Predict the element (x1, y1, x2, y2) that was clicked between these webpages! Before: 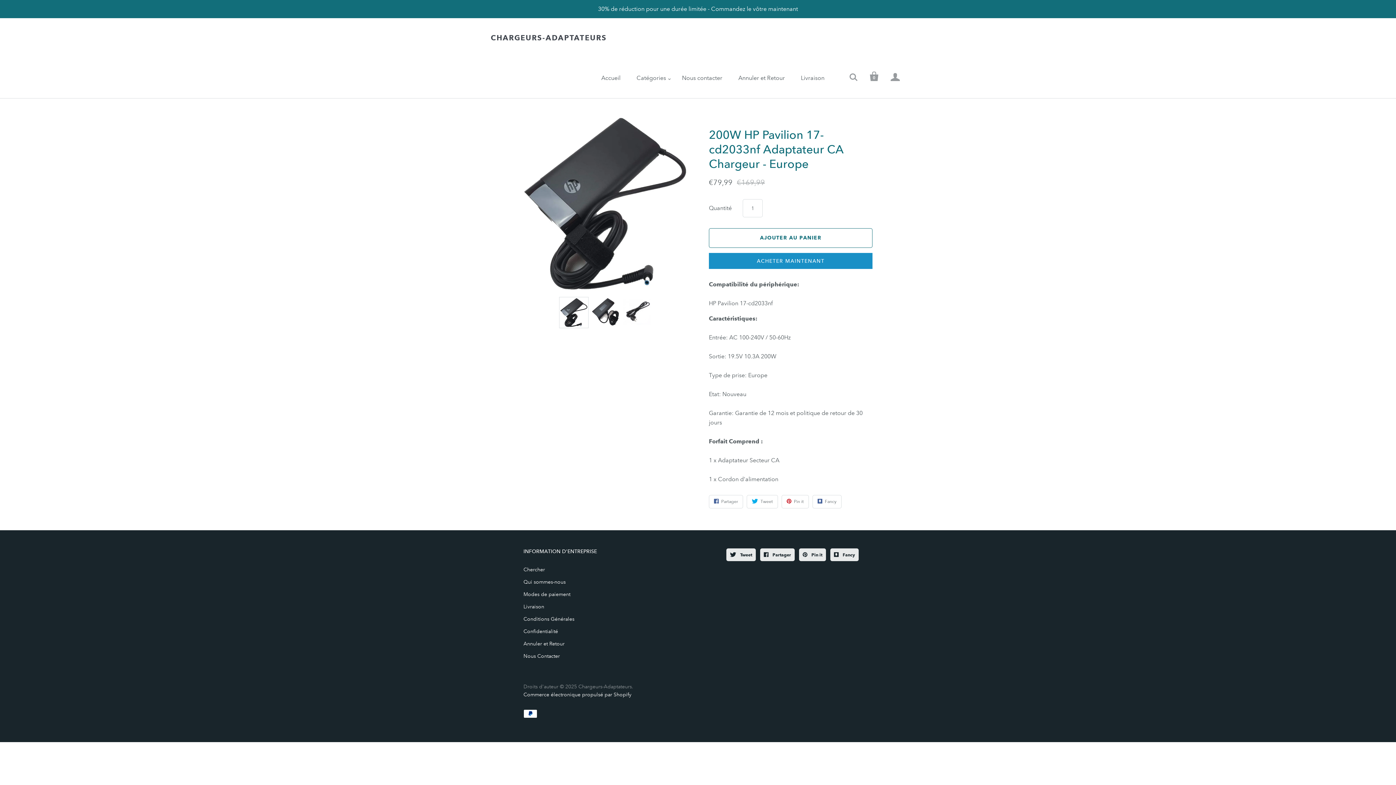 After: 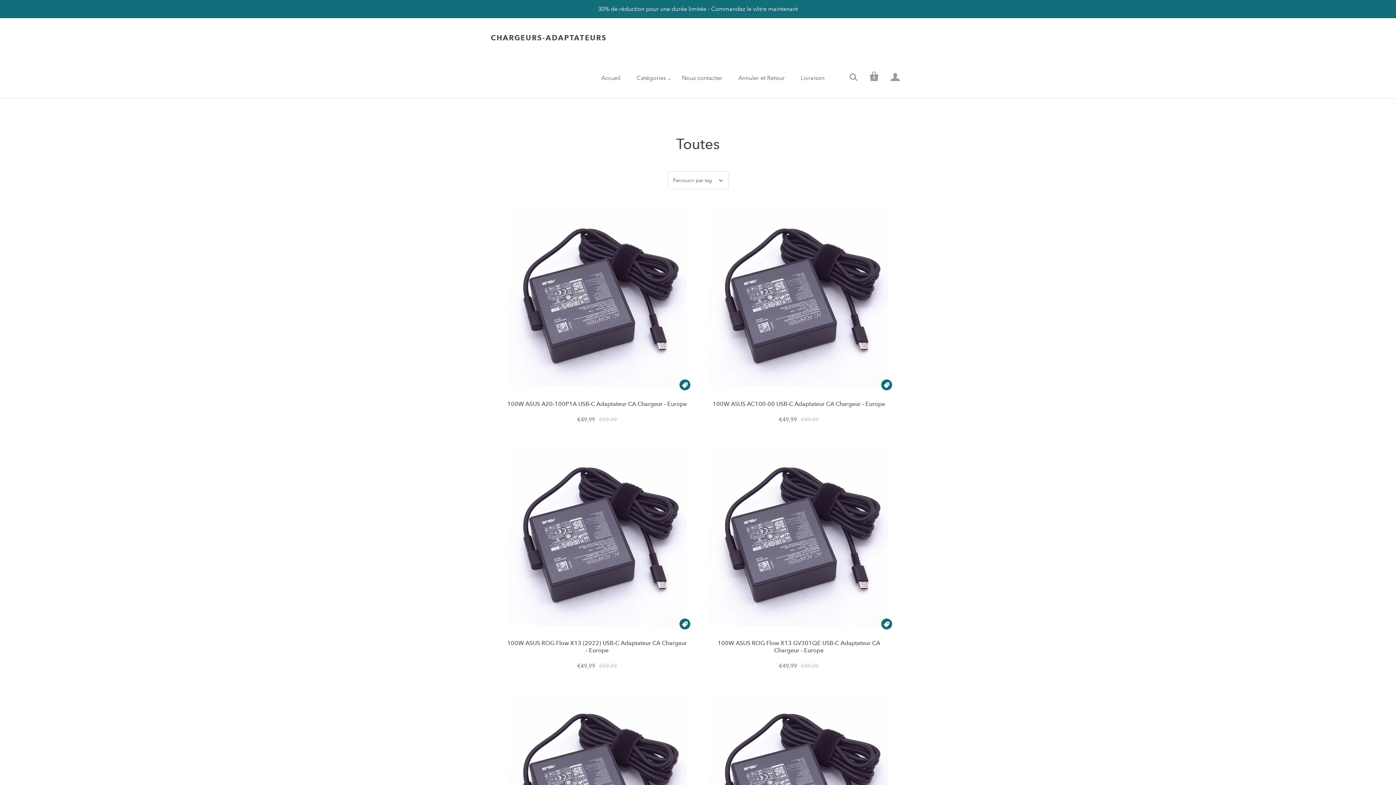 Action: bbox: (629, 70, 673, 85) label: Catégories